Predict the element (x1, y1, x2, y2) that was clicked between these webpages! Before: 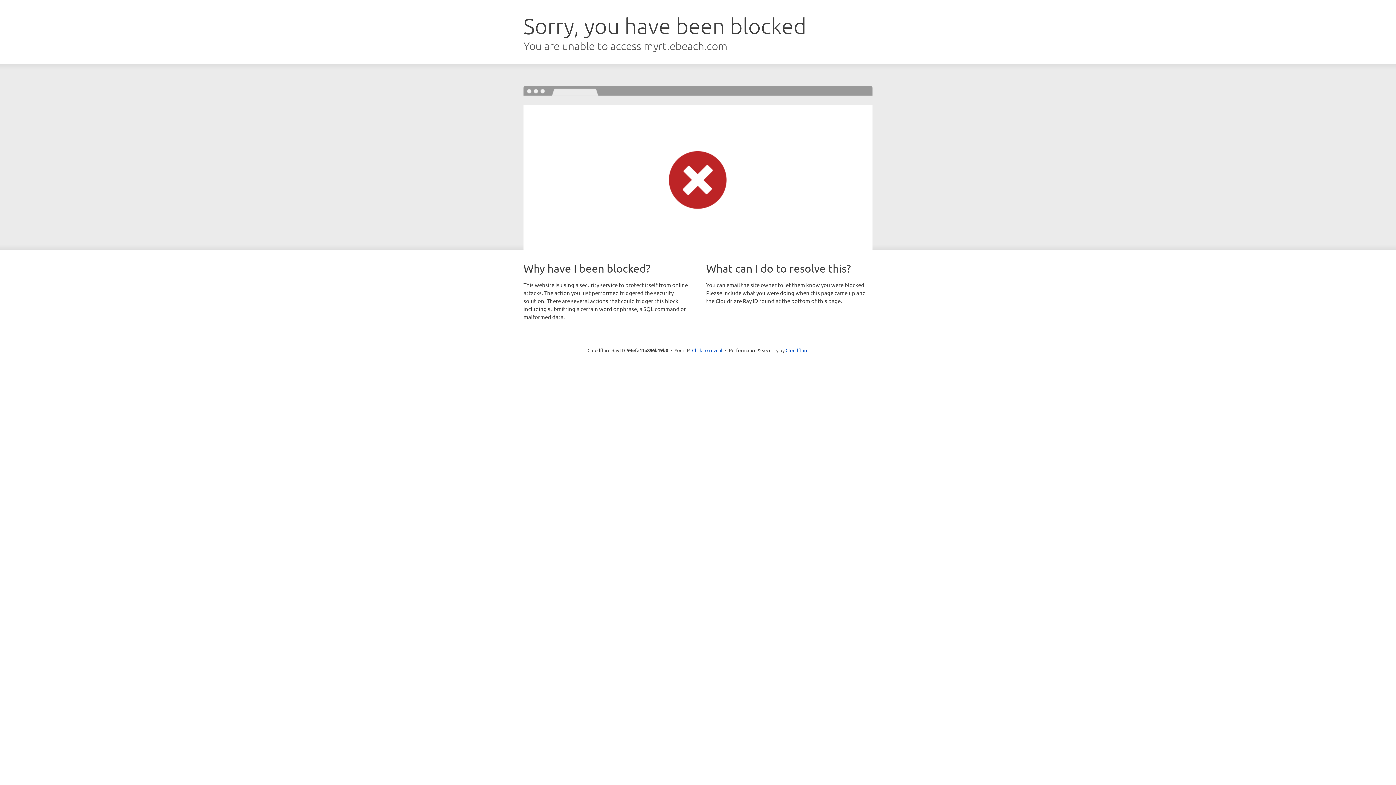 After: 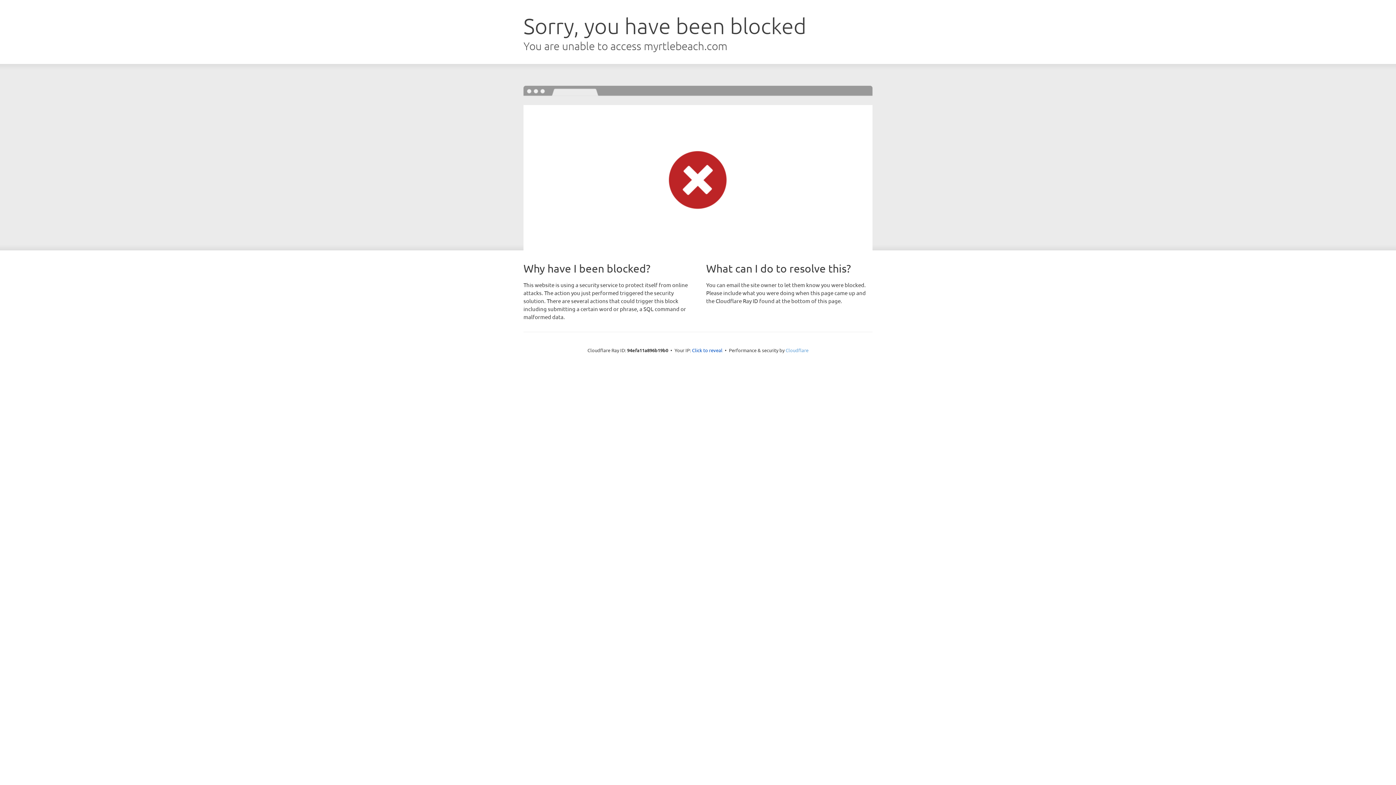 Action: bbox: (785, 347, 808, 353) label: Cloudflare